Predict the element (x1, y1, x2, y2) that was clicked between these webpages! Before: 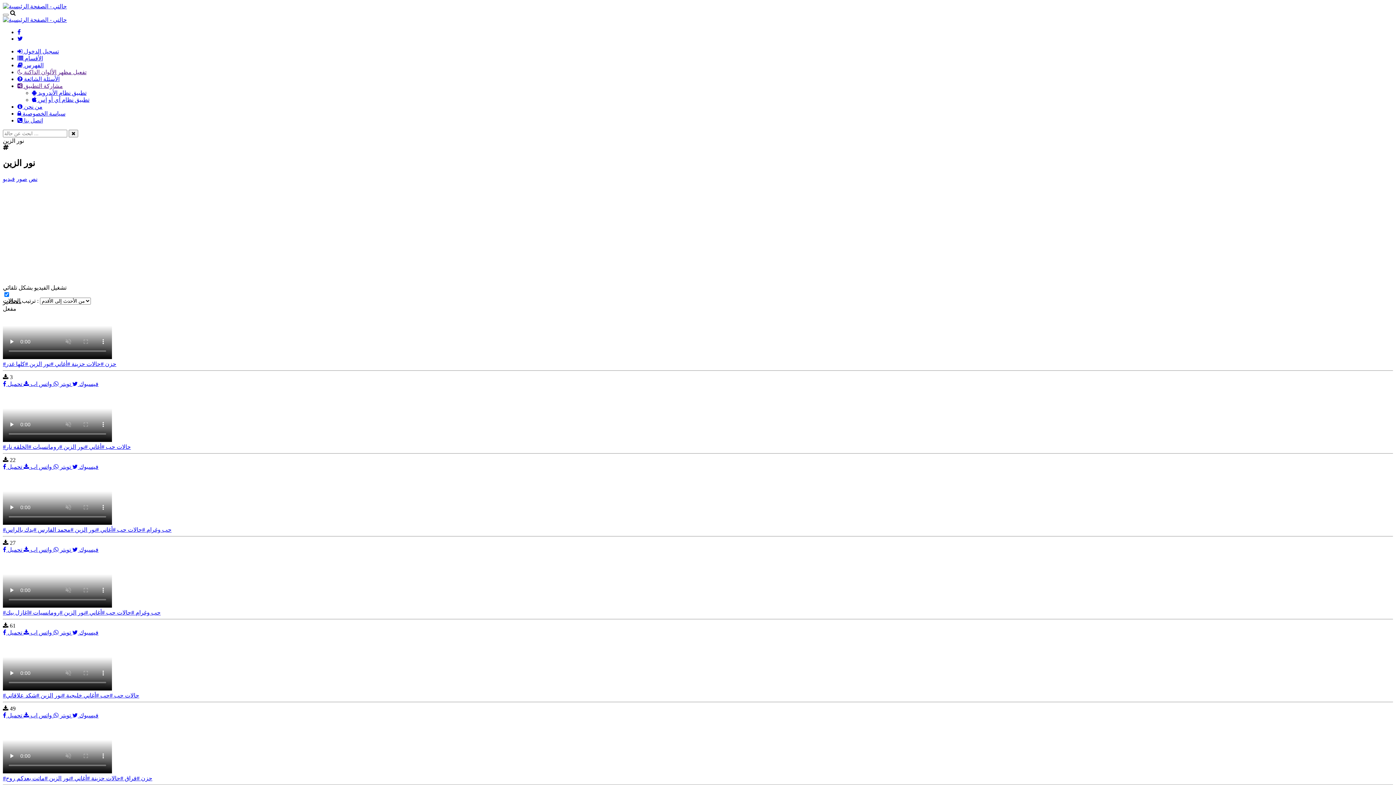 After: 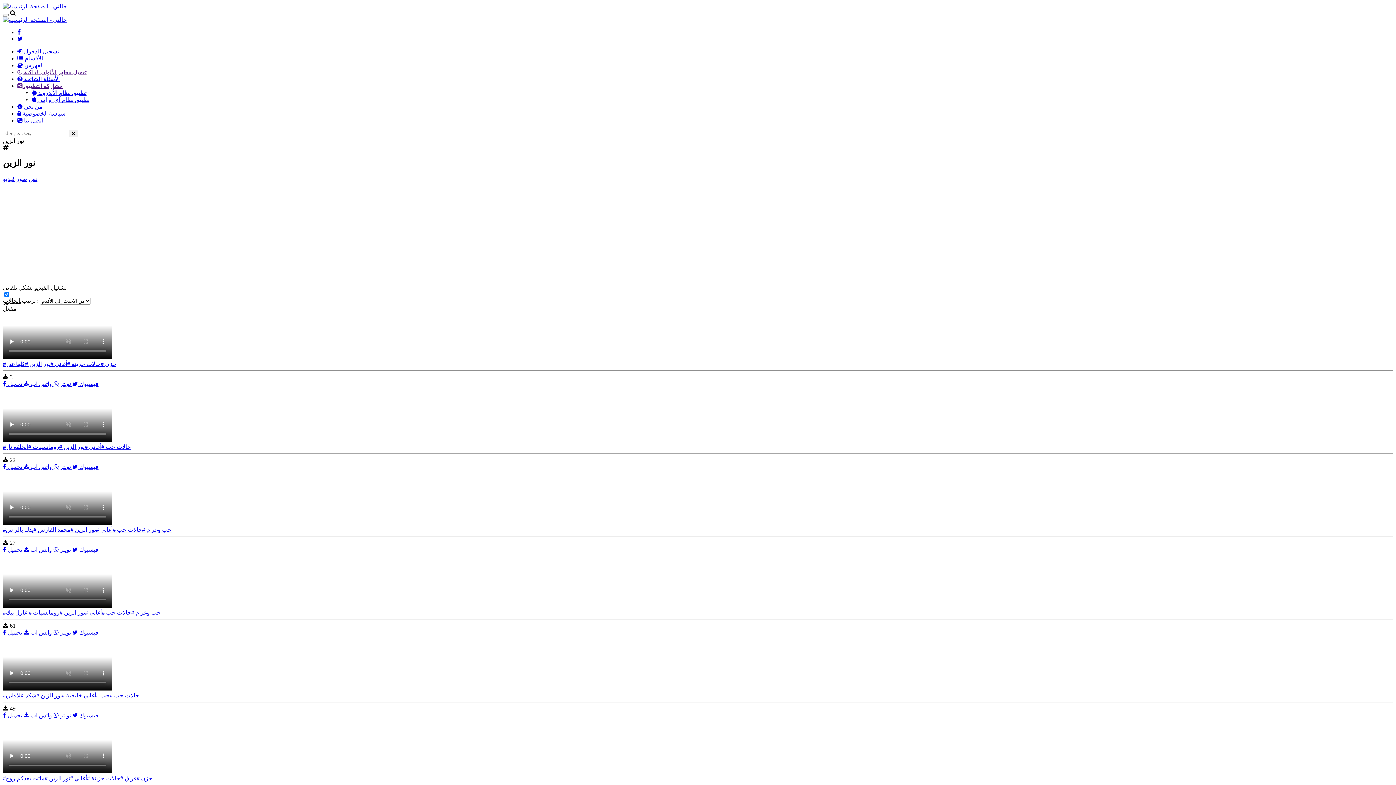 Action: label:  واتس اب  bbox: (29, 463, 58, 470)